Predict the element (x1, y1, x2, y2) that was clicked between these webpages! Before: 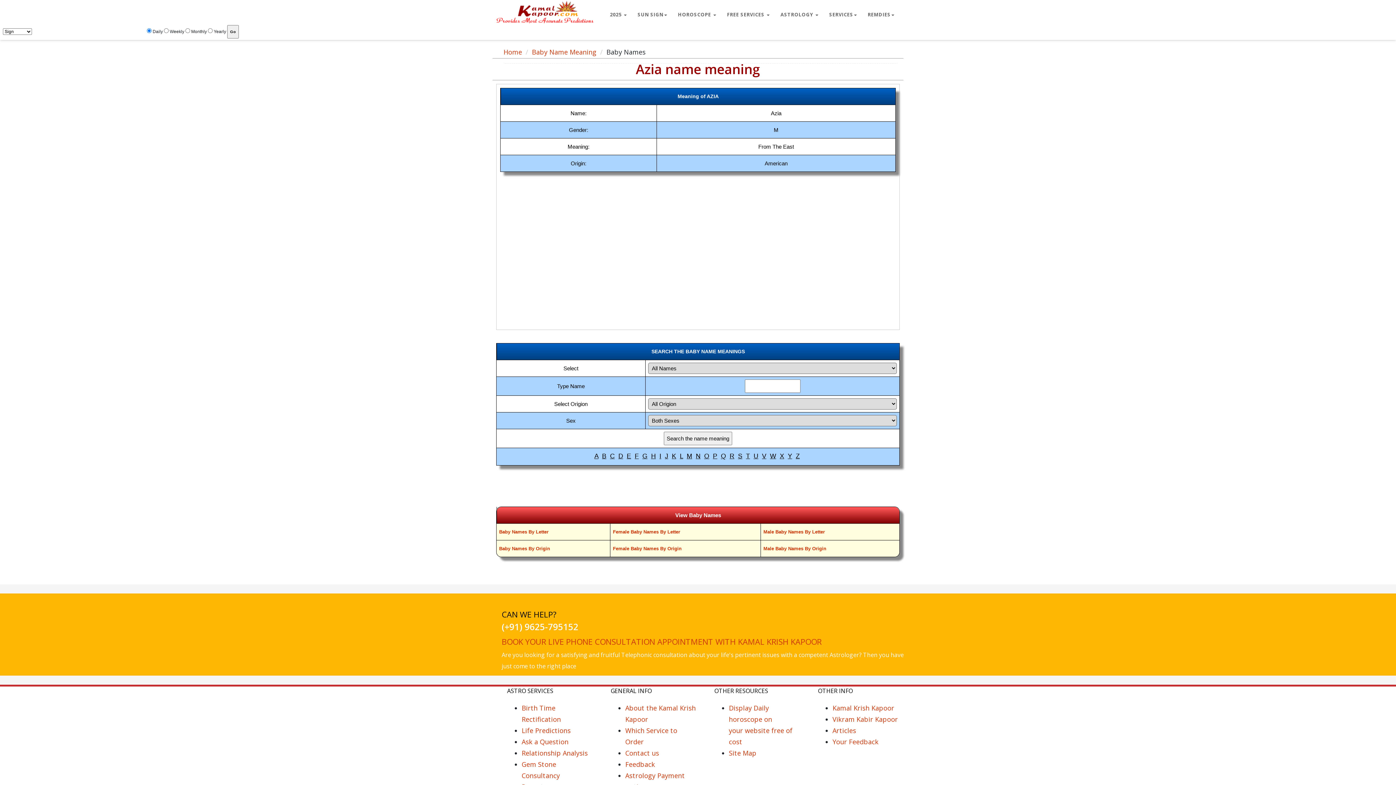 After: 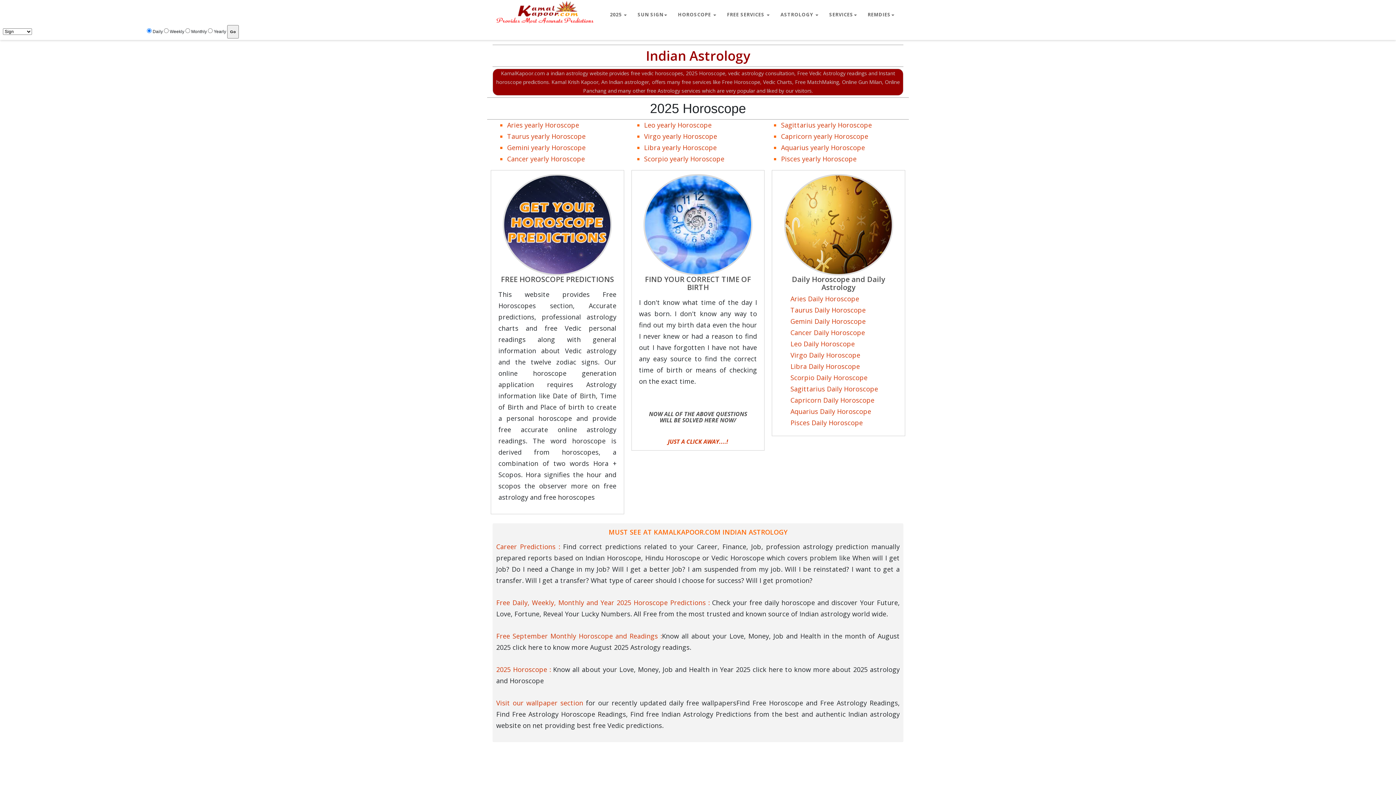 Action: label: Home bbox: (503, 47, 522, 56)